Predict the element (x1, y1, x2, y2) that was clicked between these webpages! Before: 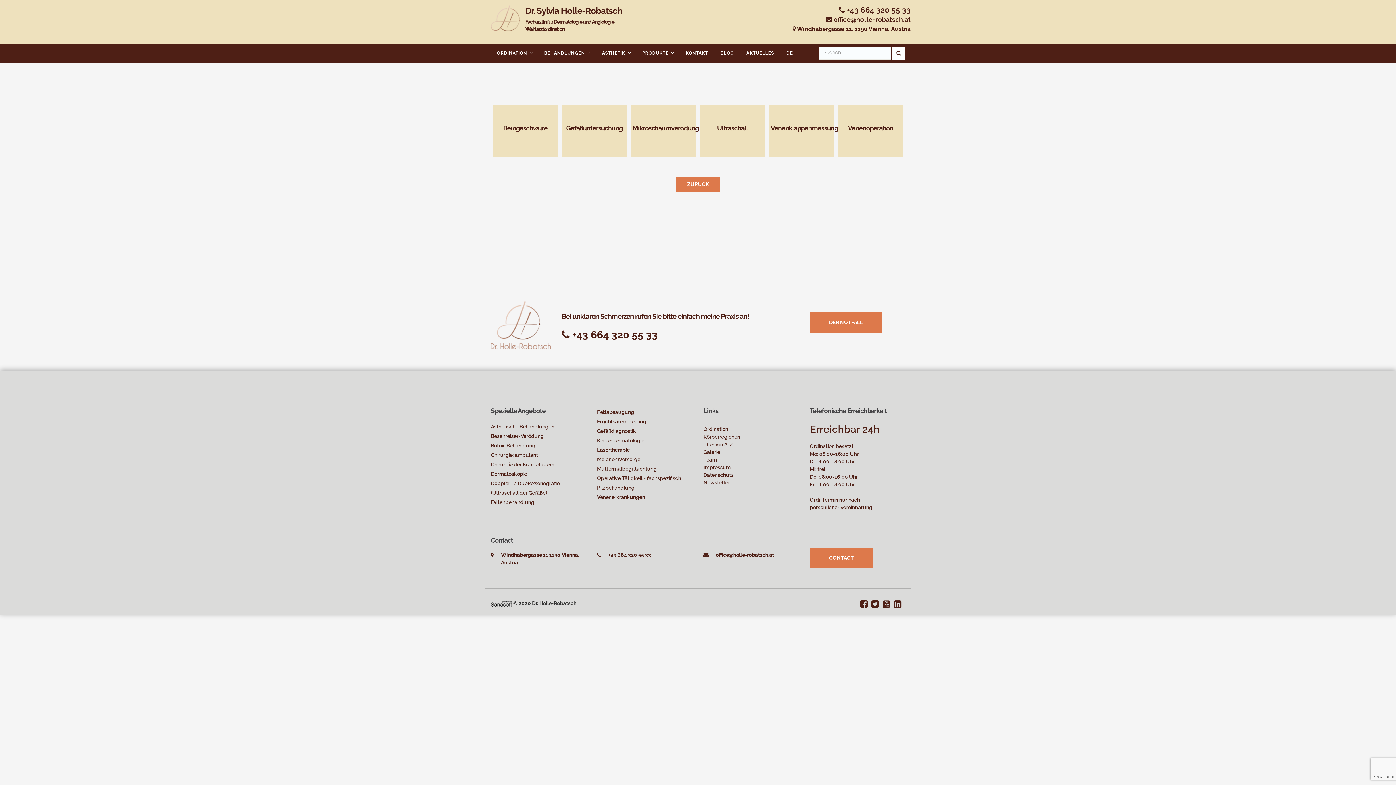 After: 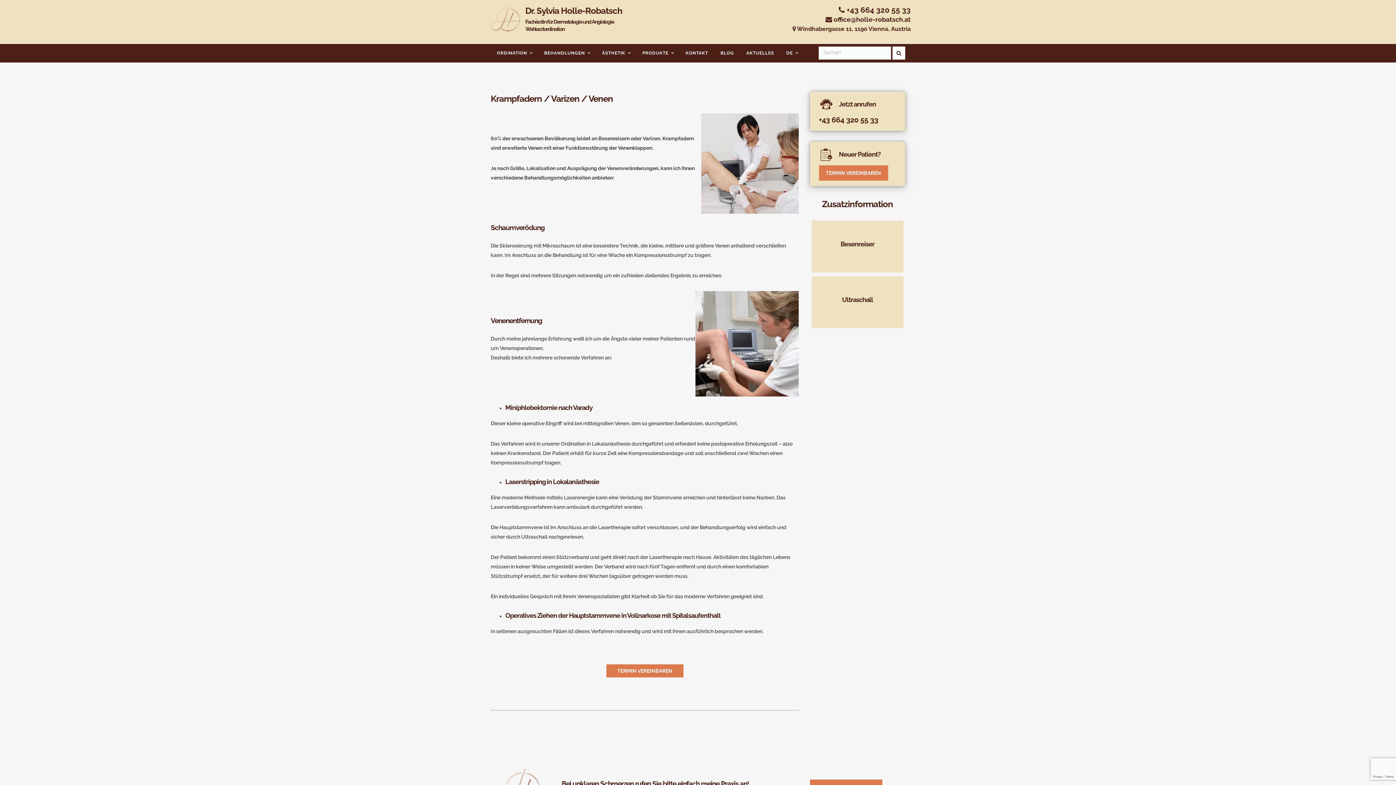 Action: label: Mikroschaumverödung bbox: (632, 124, 698, 132)